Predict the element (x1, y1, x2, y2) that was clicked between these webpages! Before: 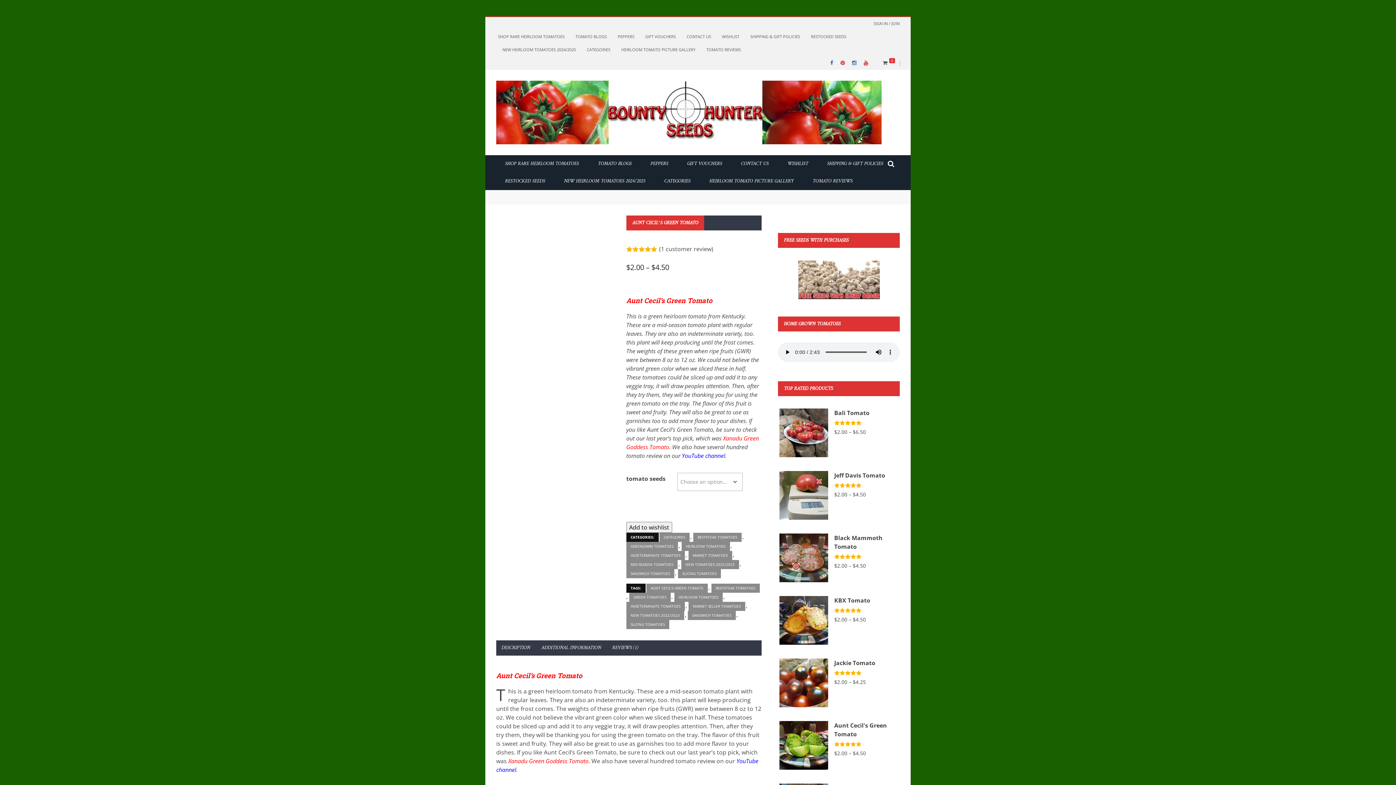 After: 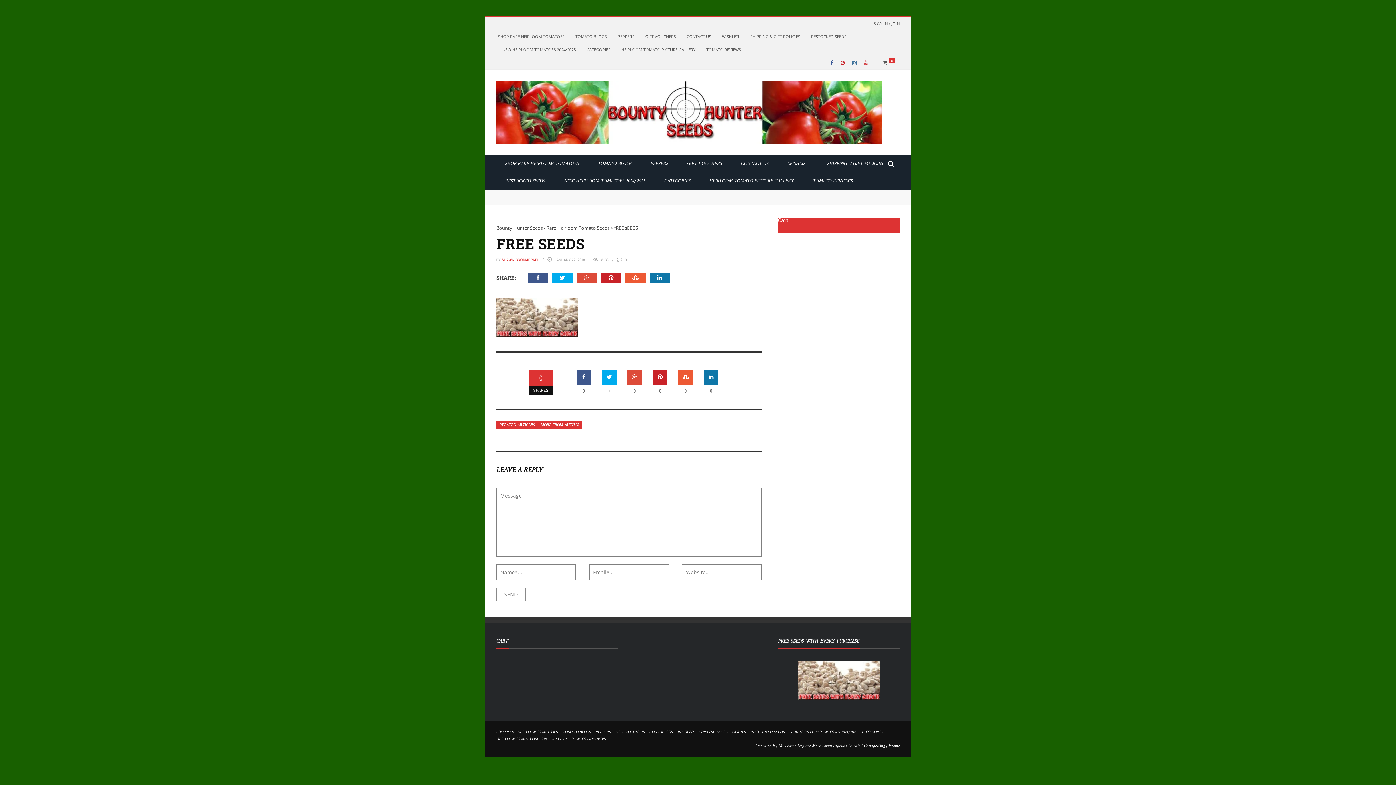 Action: bbox: (778, 260, 900, 299)